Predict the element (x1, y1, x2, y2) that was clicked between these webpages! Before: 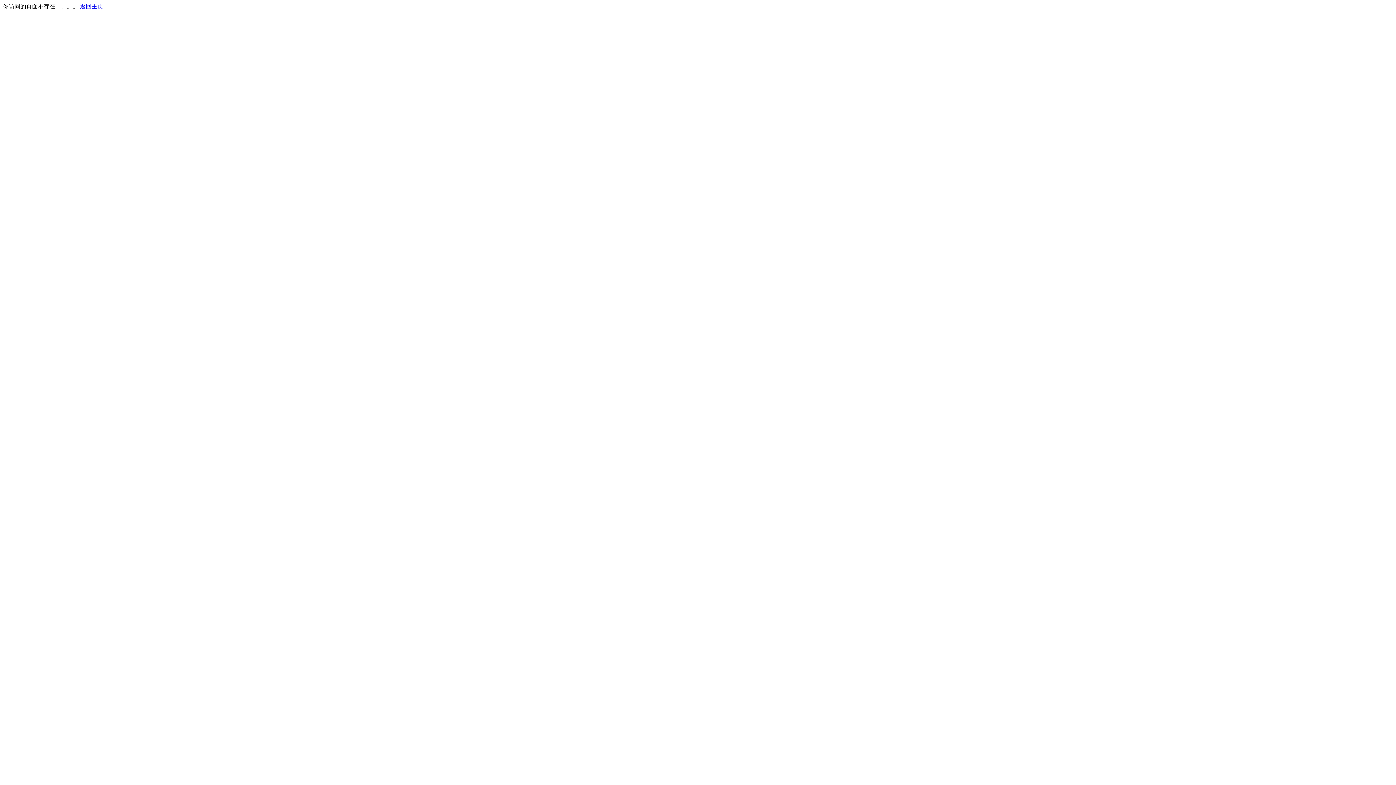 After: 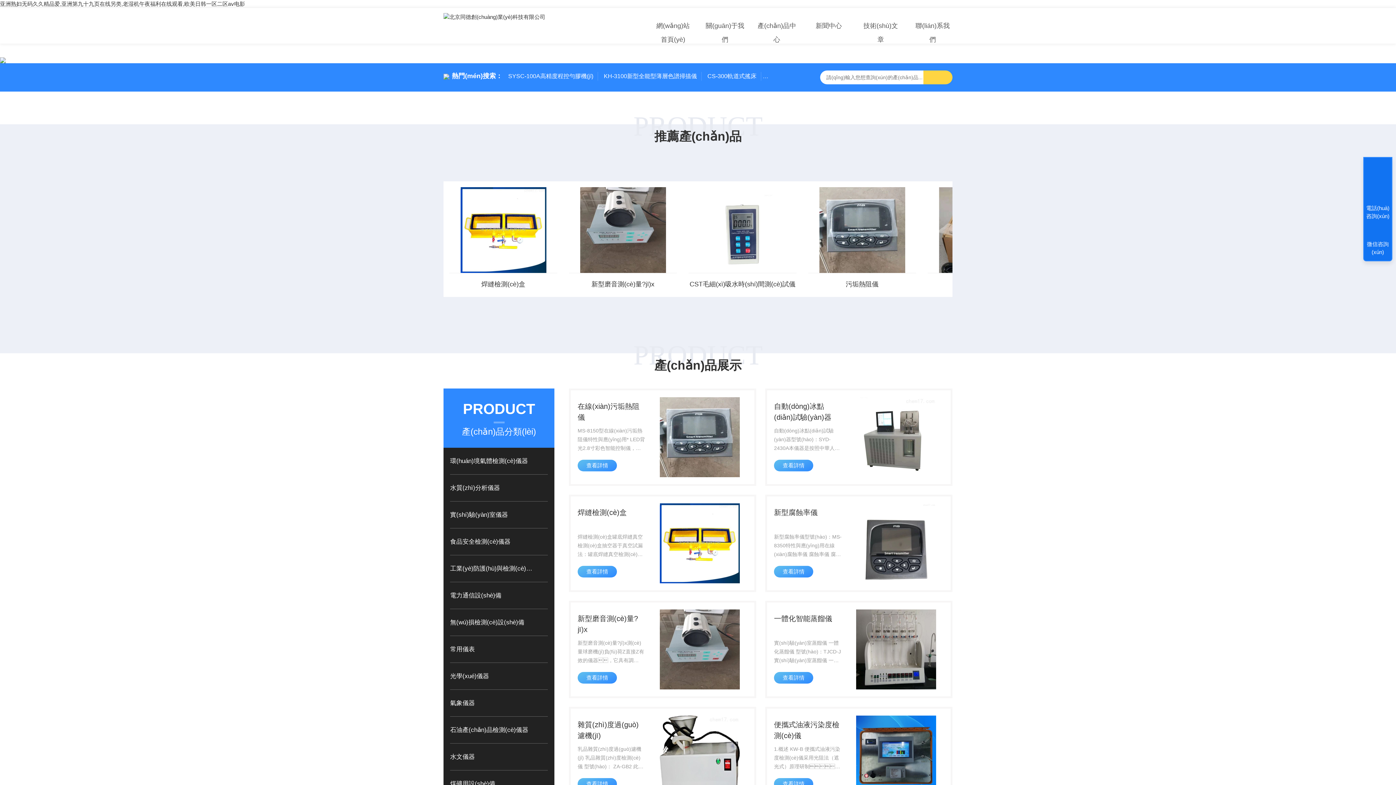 Action: label: 返回主页 bbox: (80, 3, 103, 9)